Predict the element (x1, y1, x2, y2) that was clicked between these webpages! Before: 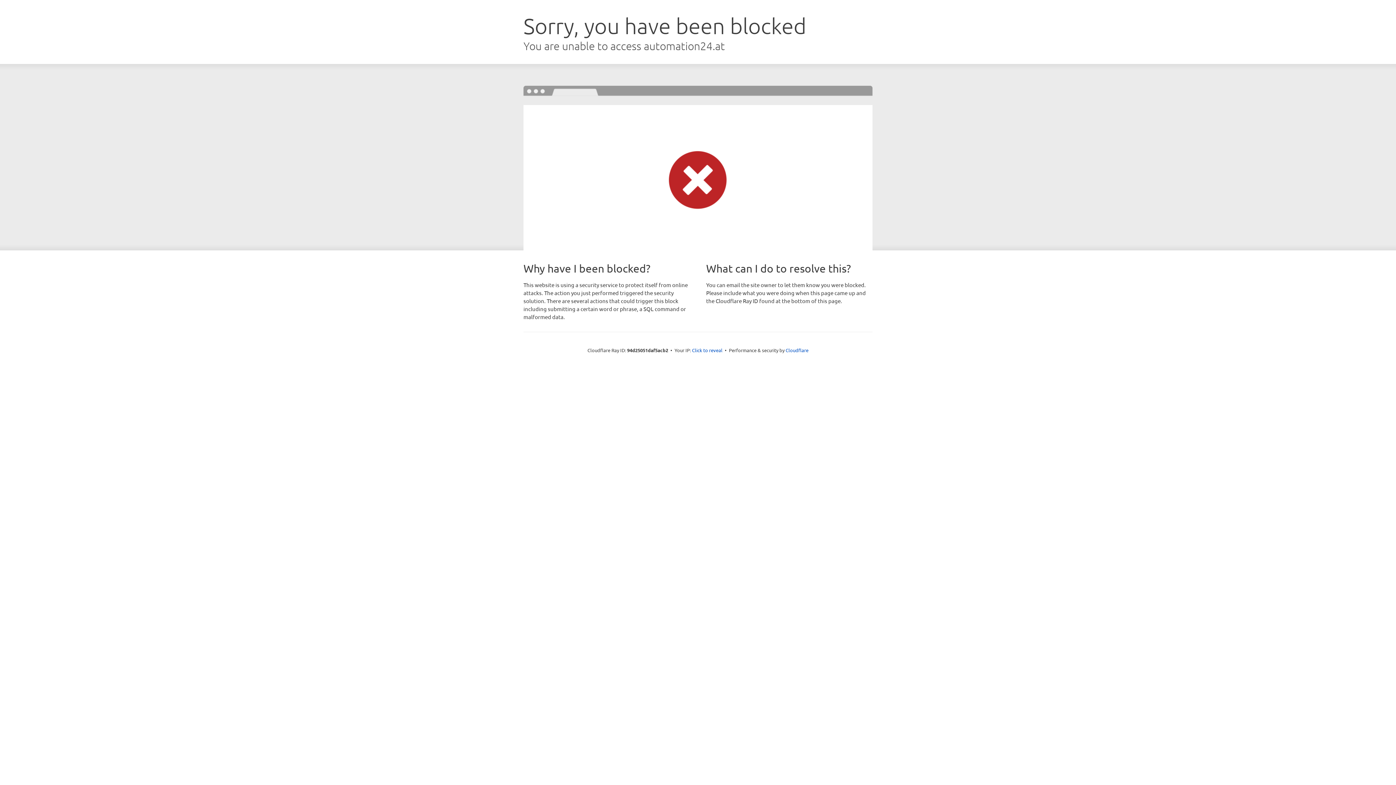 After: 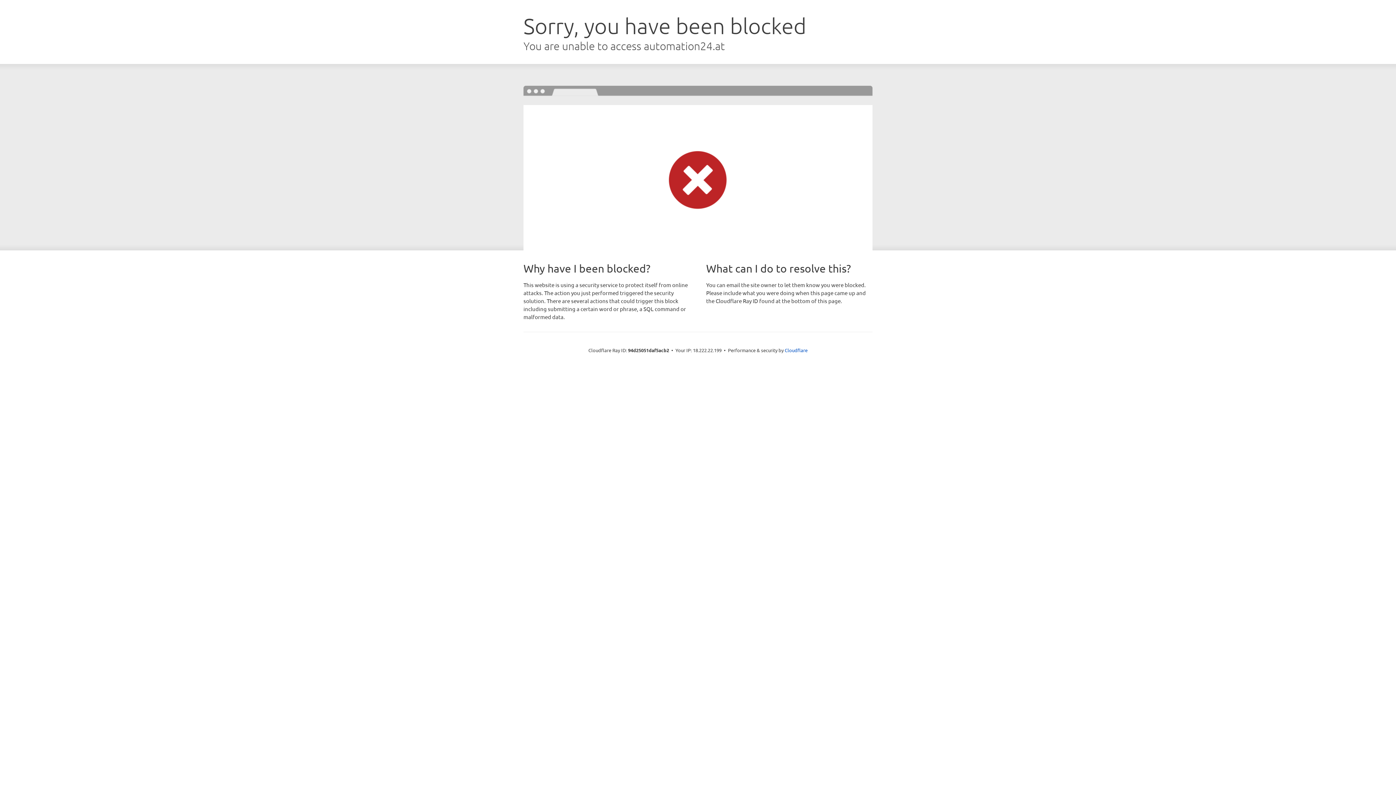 Action: bbox: (692, 346, 722, 353) label: Click to reveal